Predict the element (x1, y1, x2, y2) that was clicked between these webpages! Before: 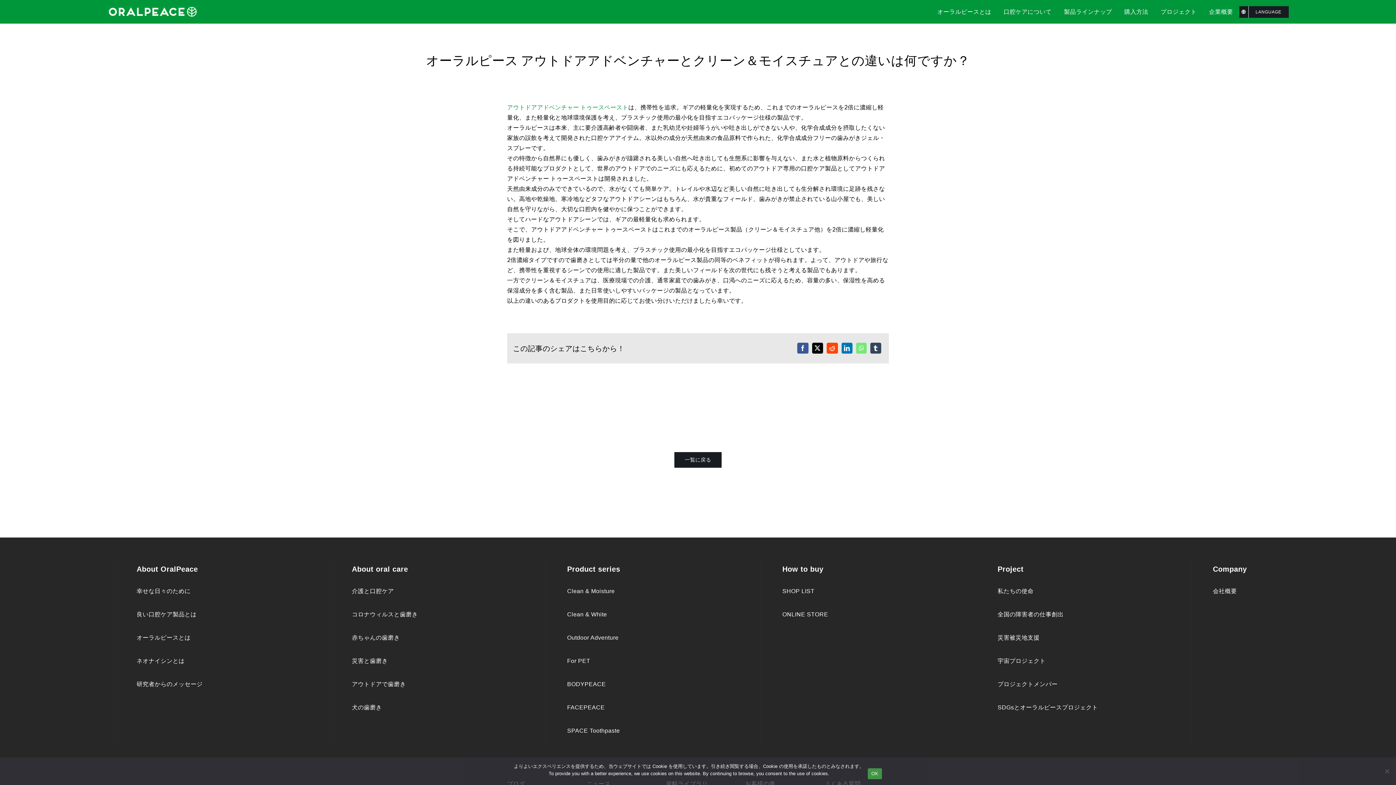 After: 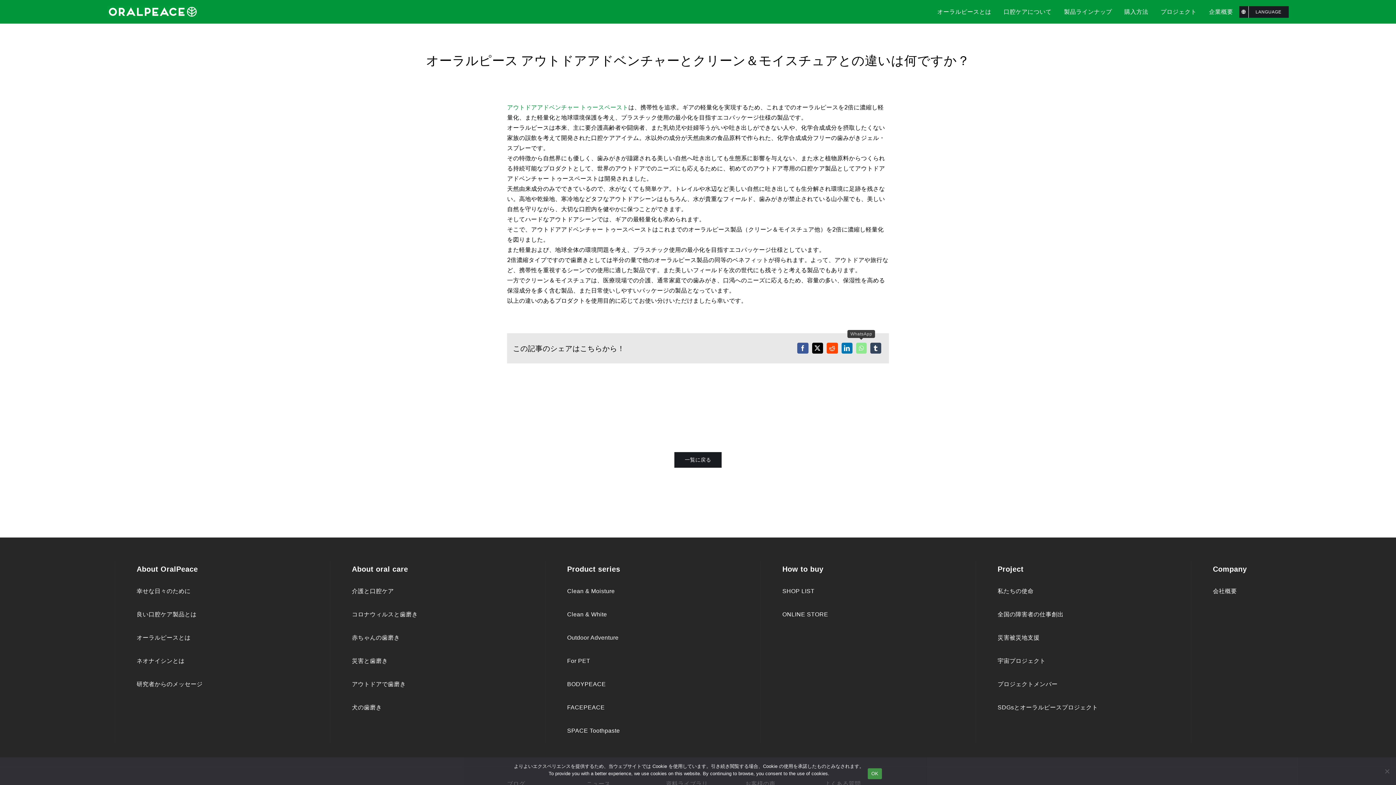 Action: label: WhatsApp bbox: (854, 341, 868, 355)